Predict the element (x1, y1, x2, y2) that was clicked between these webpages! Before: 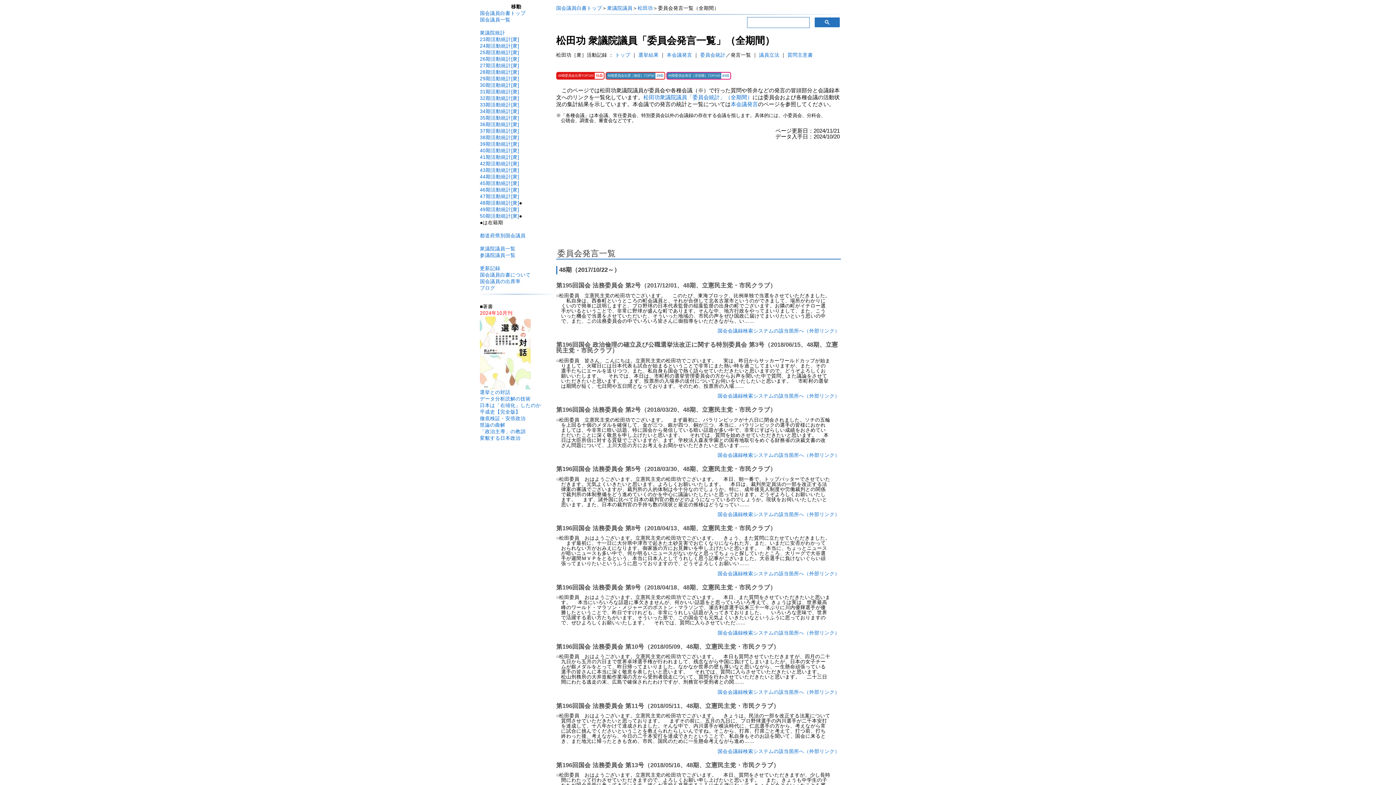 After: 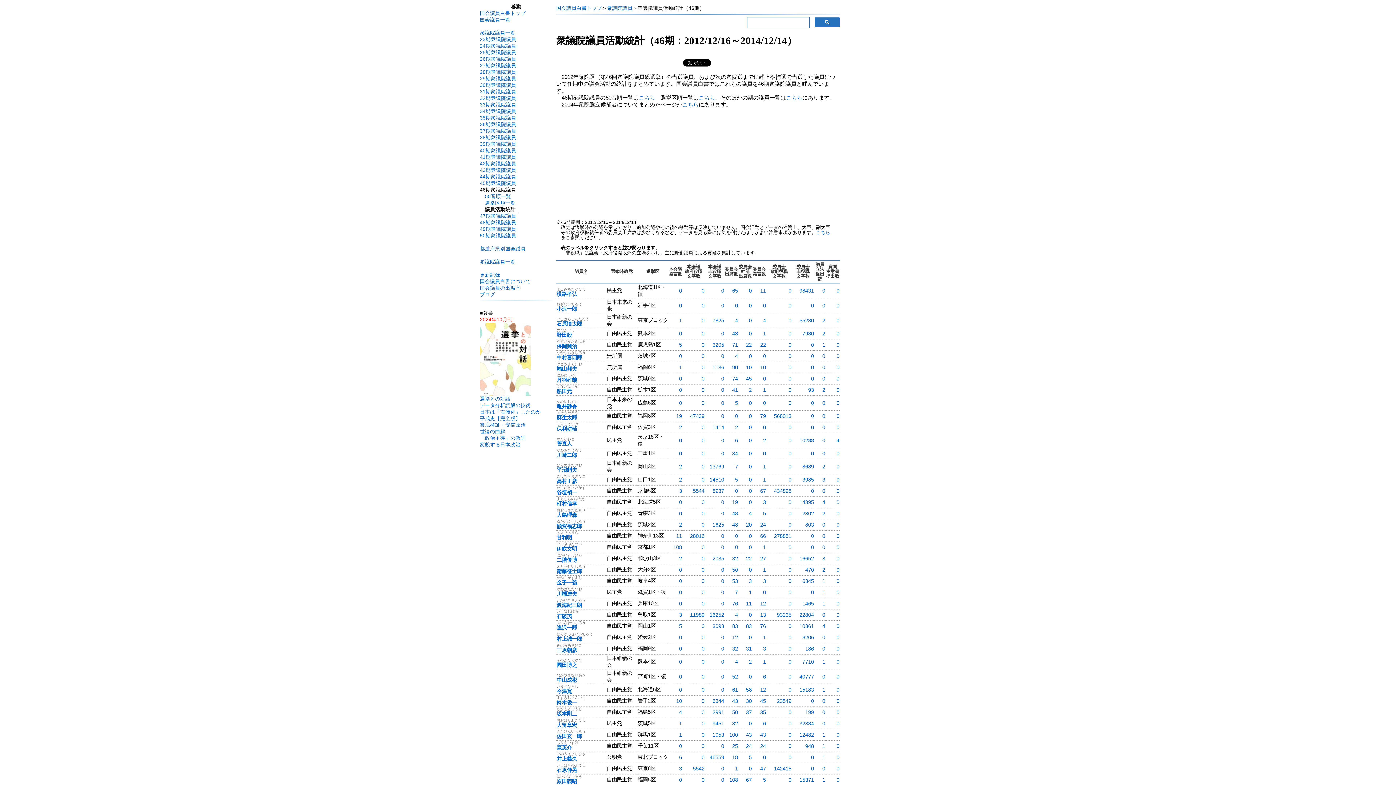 Action: bbox: (480, 187, 519, 192) label: 46期活動統計[衆]